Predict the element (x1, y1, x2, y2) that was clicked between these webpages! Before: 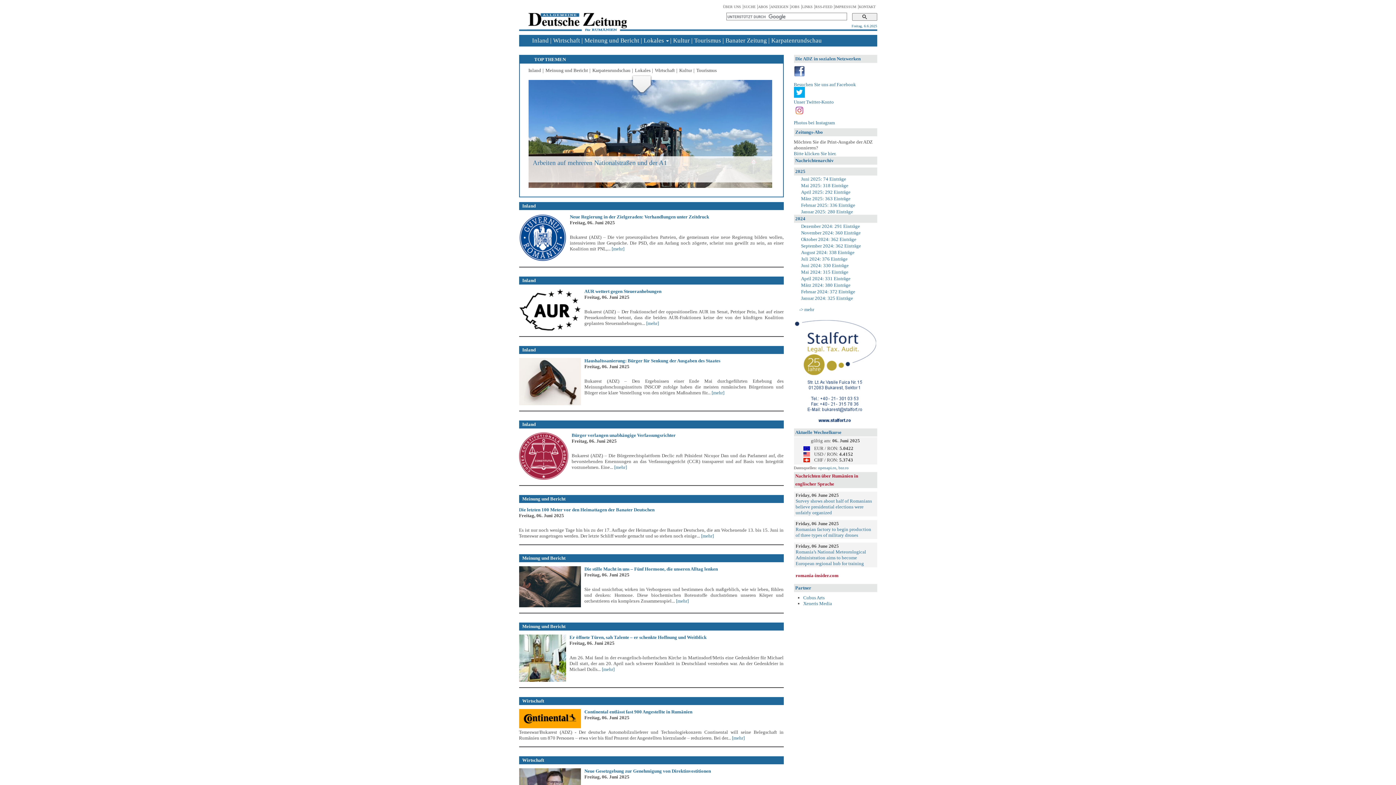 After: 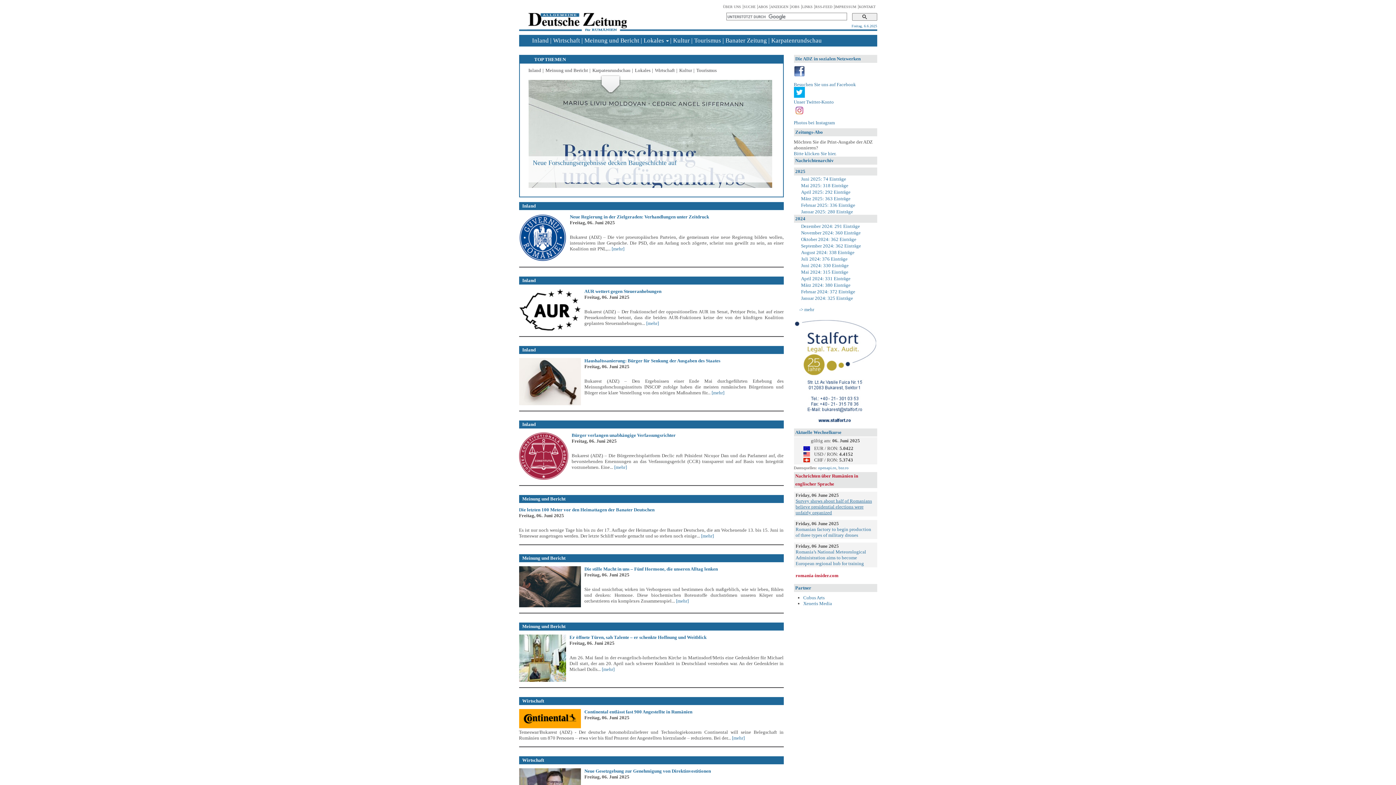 Action: label: Survey shows about half of Romanians believe presidential elections were unfairly organized bbox: (795, 498, 872, 515)